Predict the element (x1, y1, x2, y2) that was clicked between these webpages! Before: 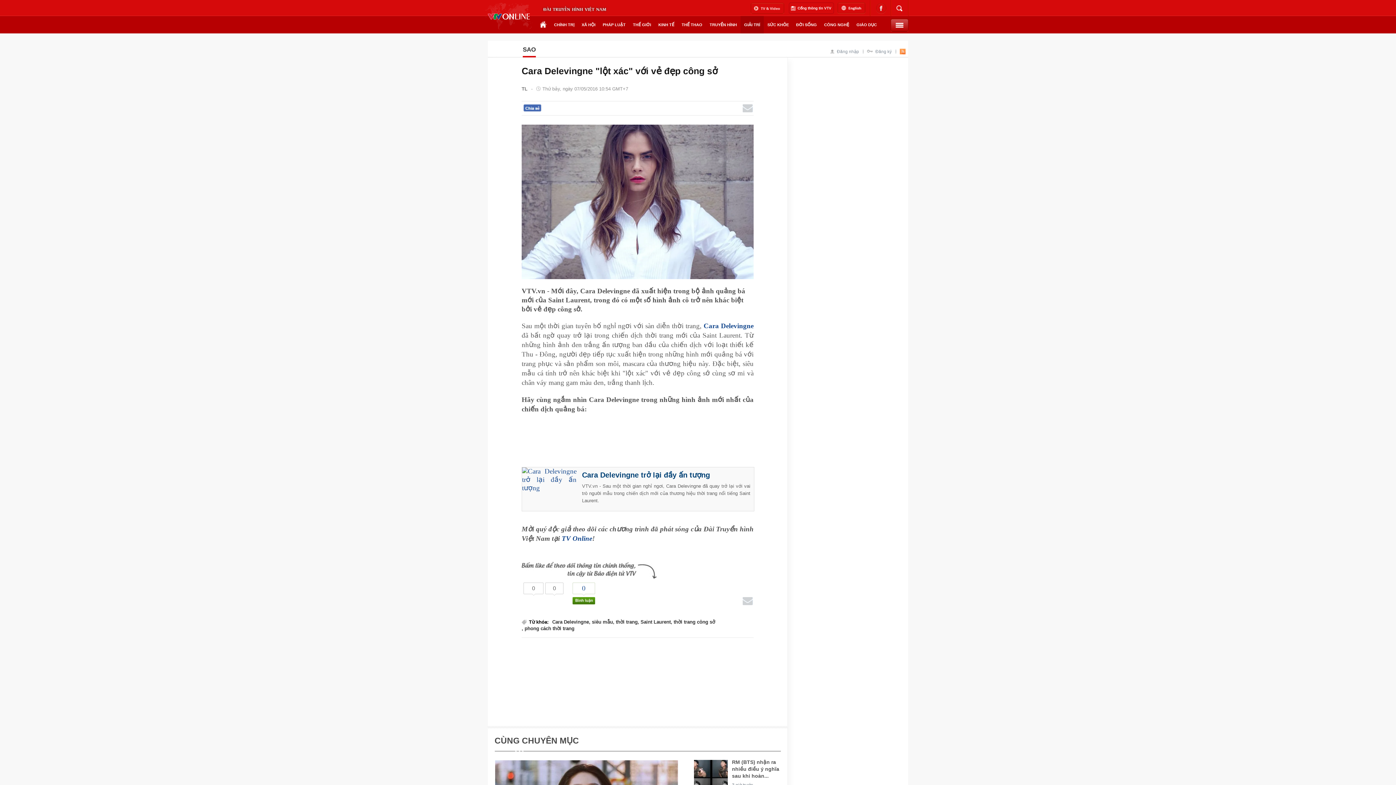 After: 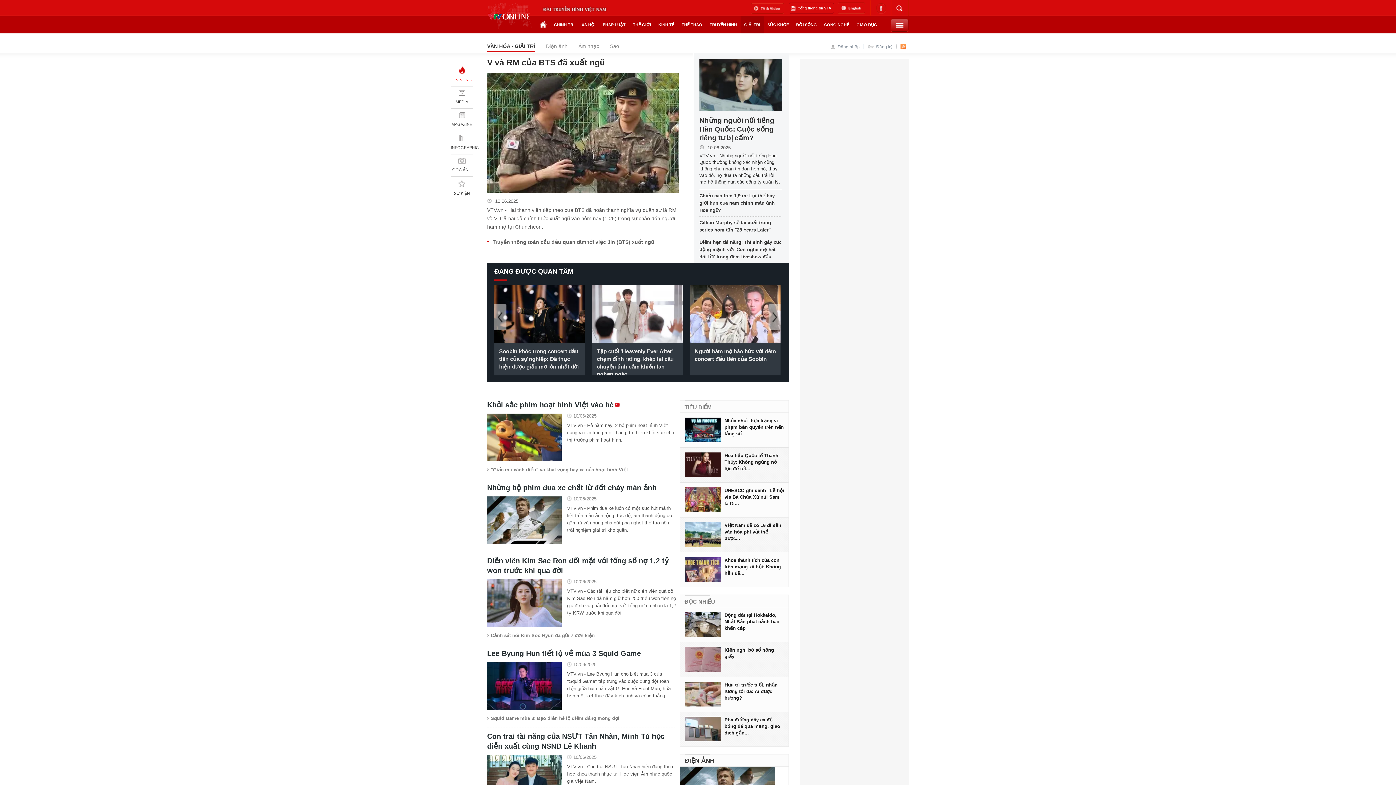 Action: label: GIẢI TRÍ bbox: (740, 16, 764, 33)